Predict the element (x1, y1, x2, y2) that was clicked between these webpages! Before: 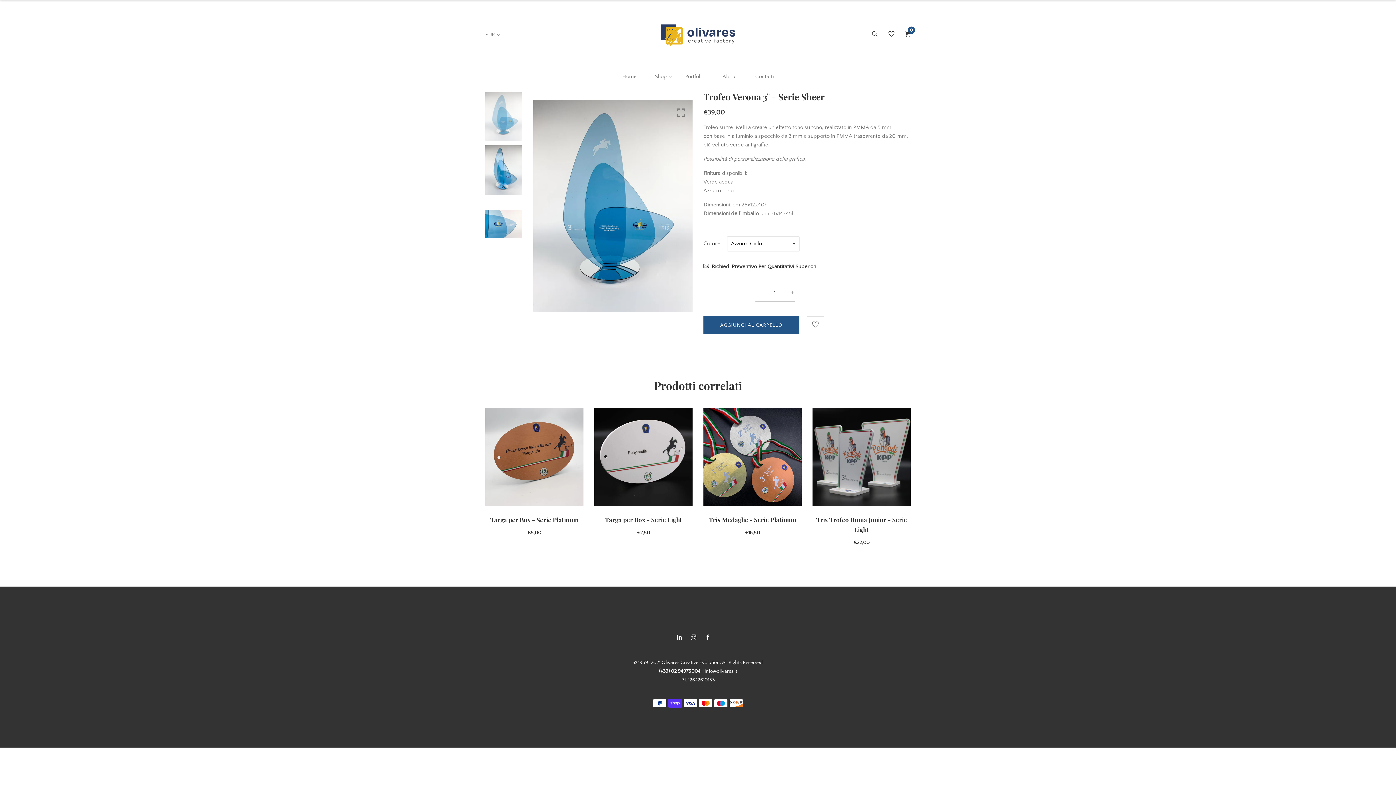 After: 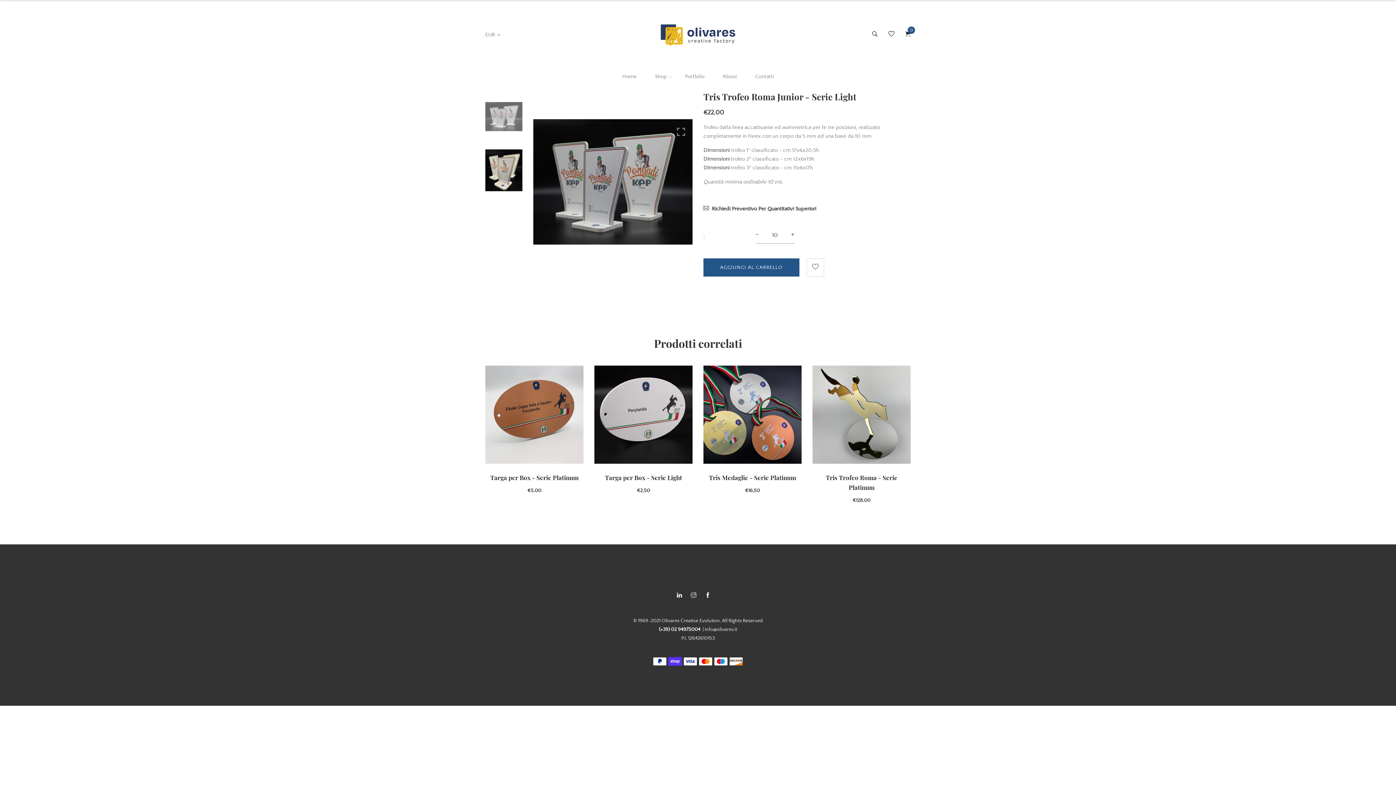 Action: label: Tris Trofeo Roma Junior - Serie Light bbox: (812, 515, 910, 534)